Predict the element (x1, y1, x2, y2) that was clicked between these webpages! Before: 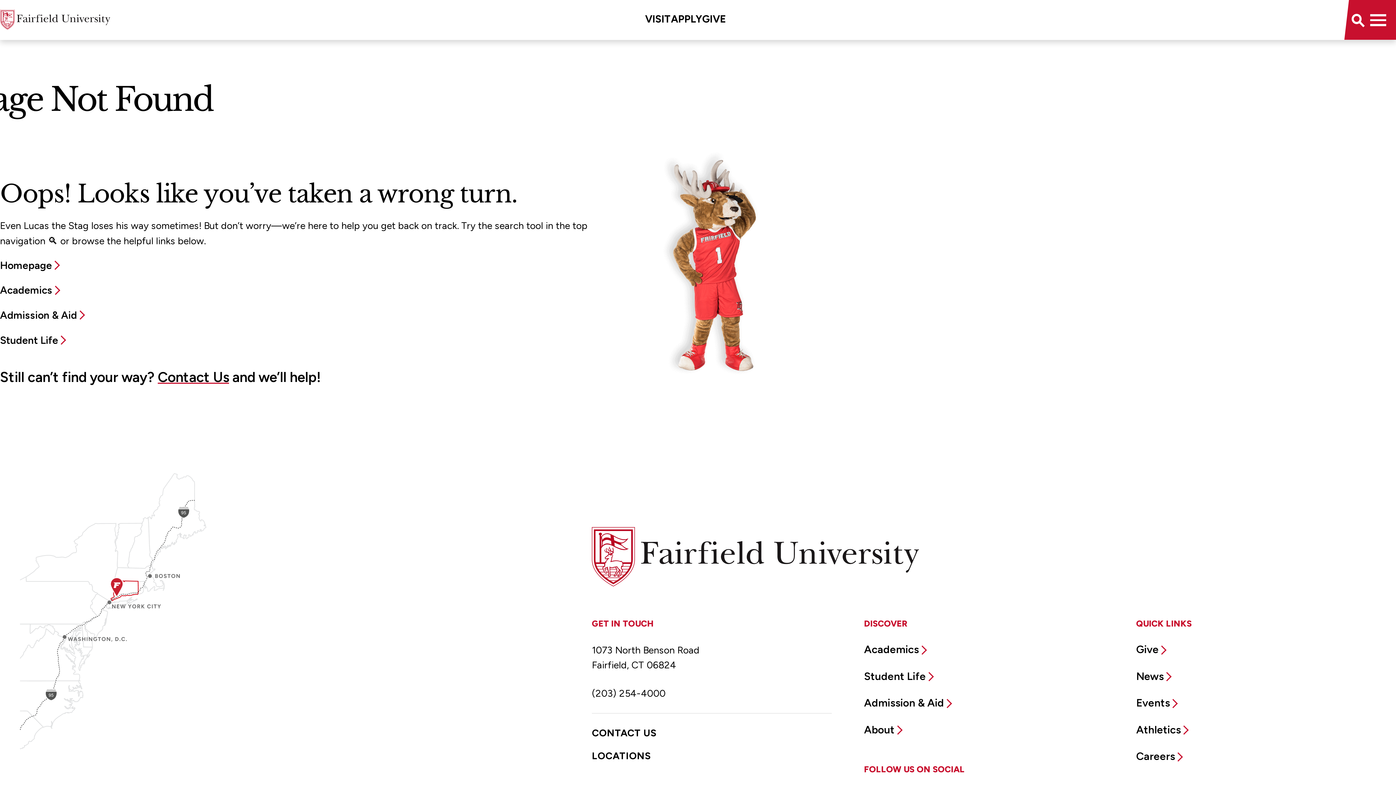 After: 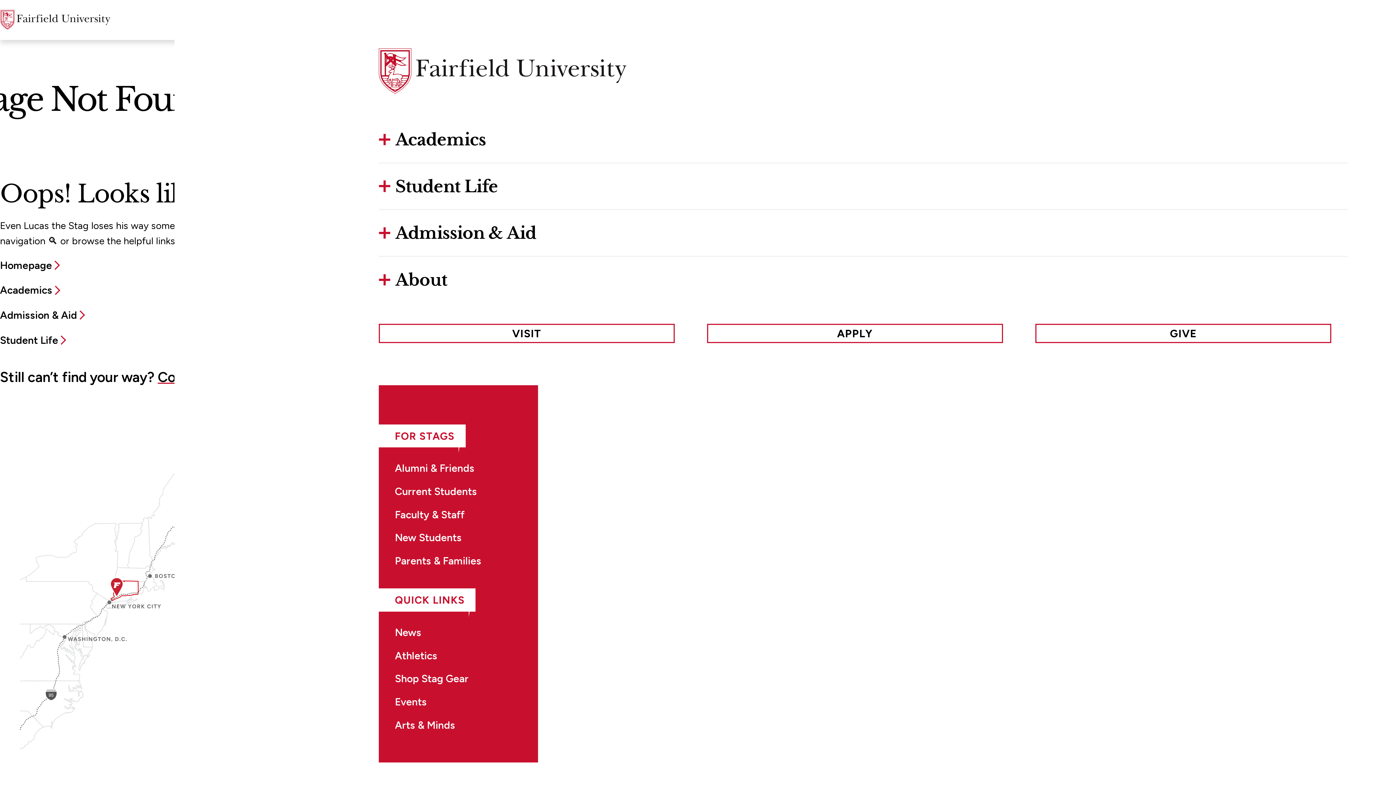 Action: label: Toggle Menu bbox: (1370, 6, 1396, 32)